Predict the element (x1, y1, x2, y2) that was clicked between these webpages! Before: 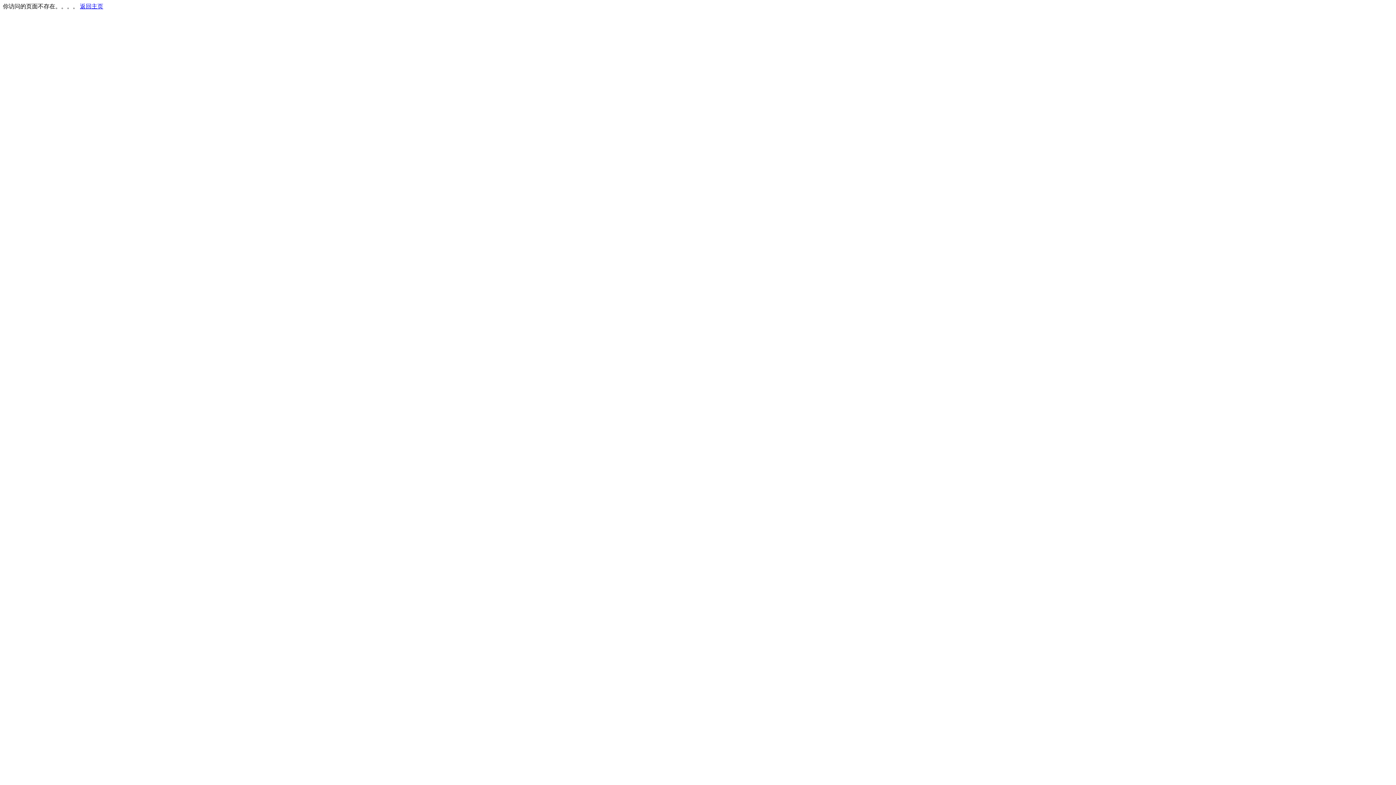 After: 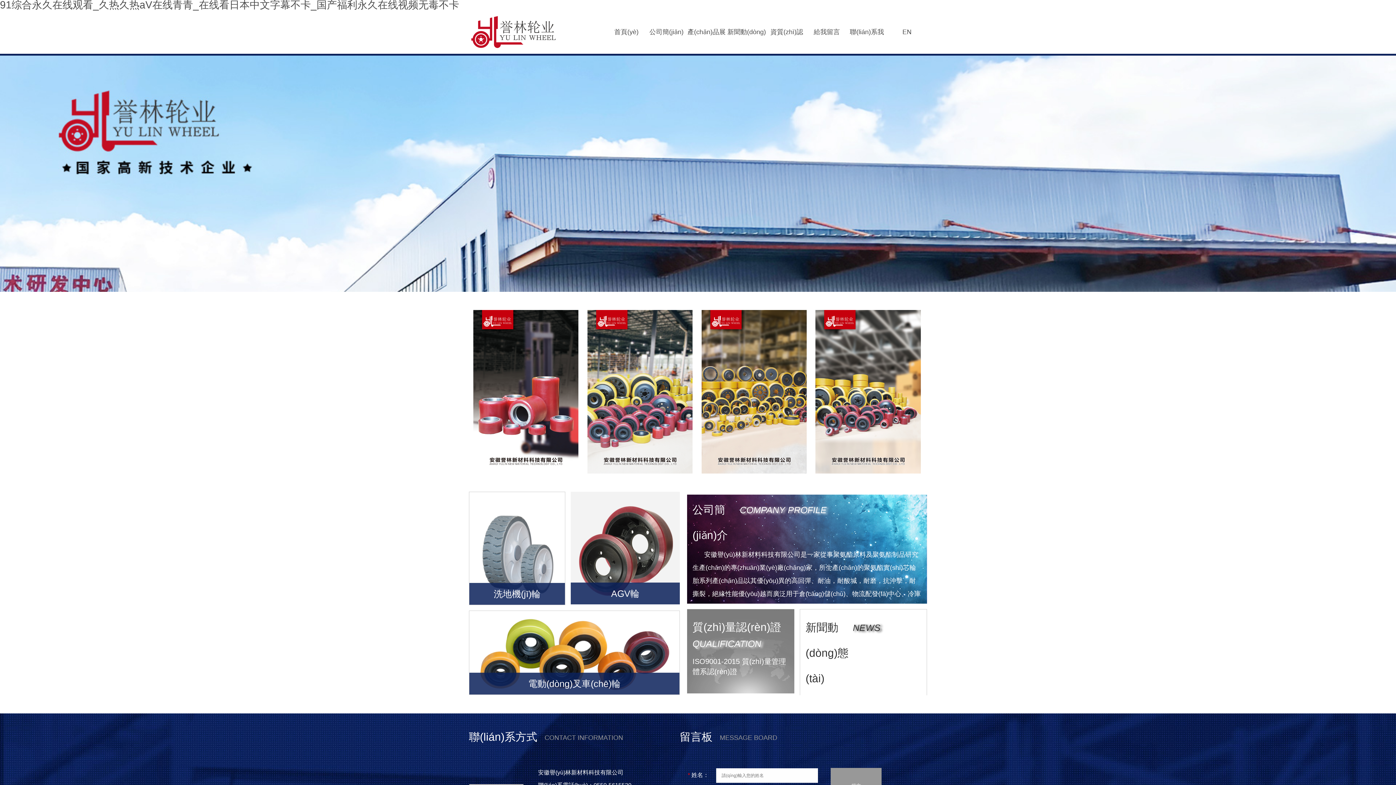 Action: label: 返回主页 bbox: (80, 3, 103, 9)